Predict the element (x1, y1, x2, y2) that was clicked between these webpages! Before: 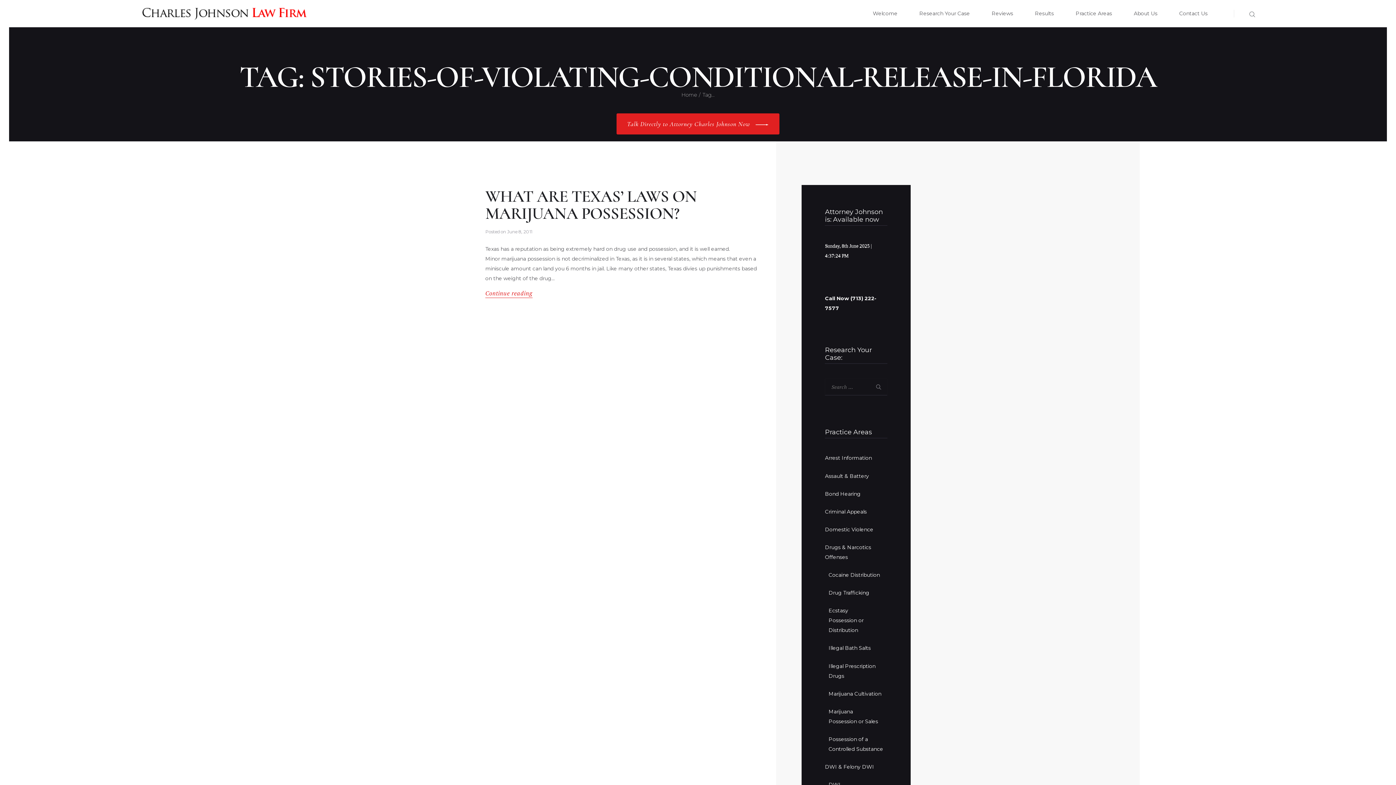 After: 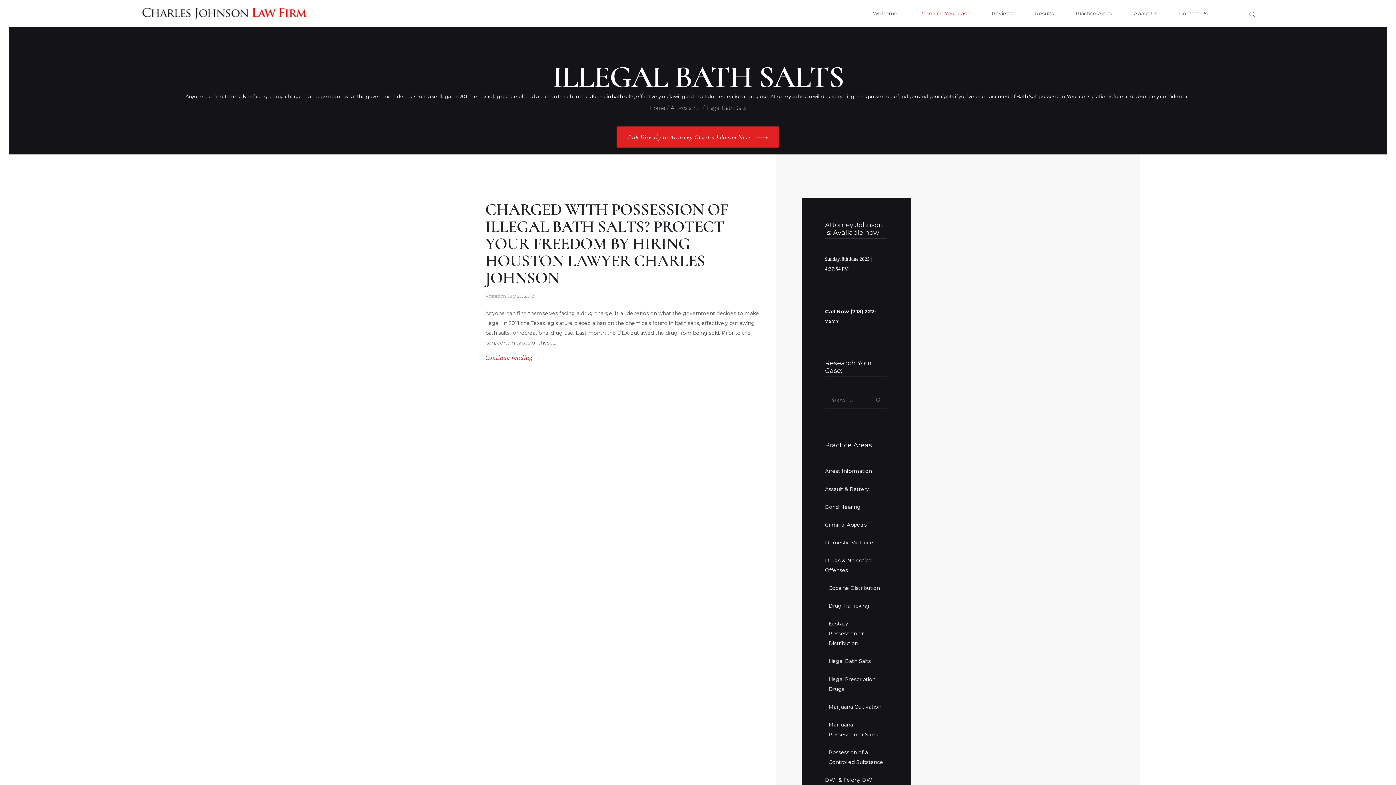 Action: label: Illegal Bath Salts bbox: (828, 645, 871, 651)